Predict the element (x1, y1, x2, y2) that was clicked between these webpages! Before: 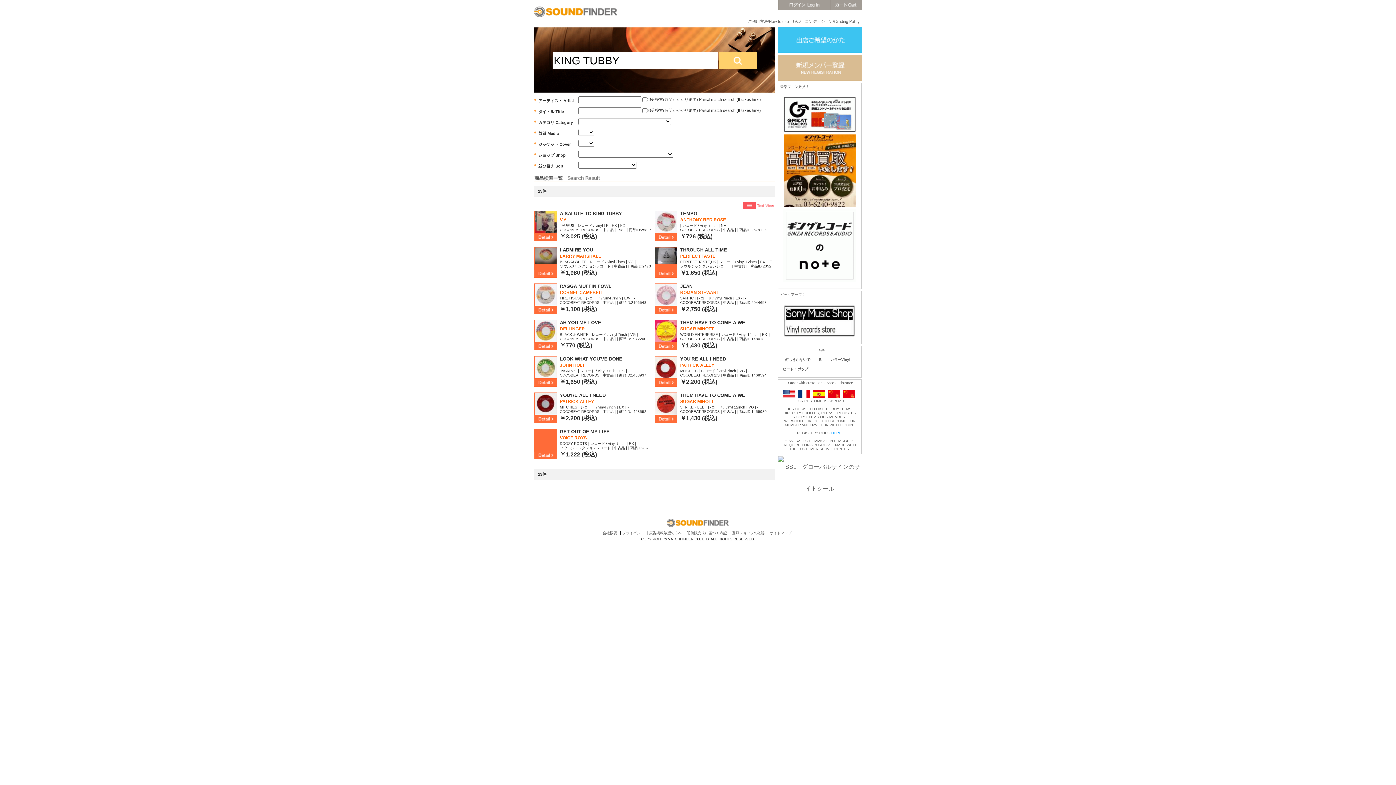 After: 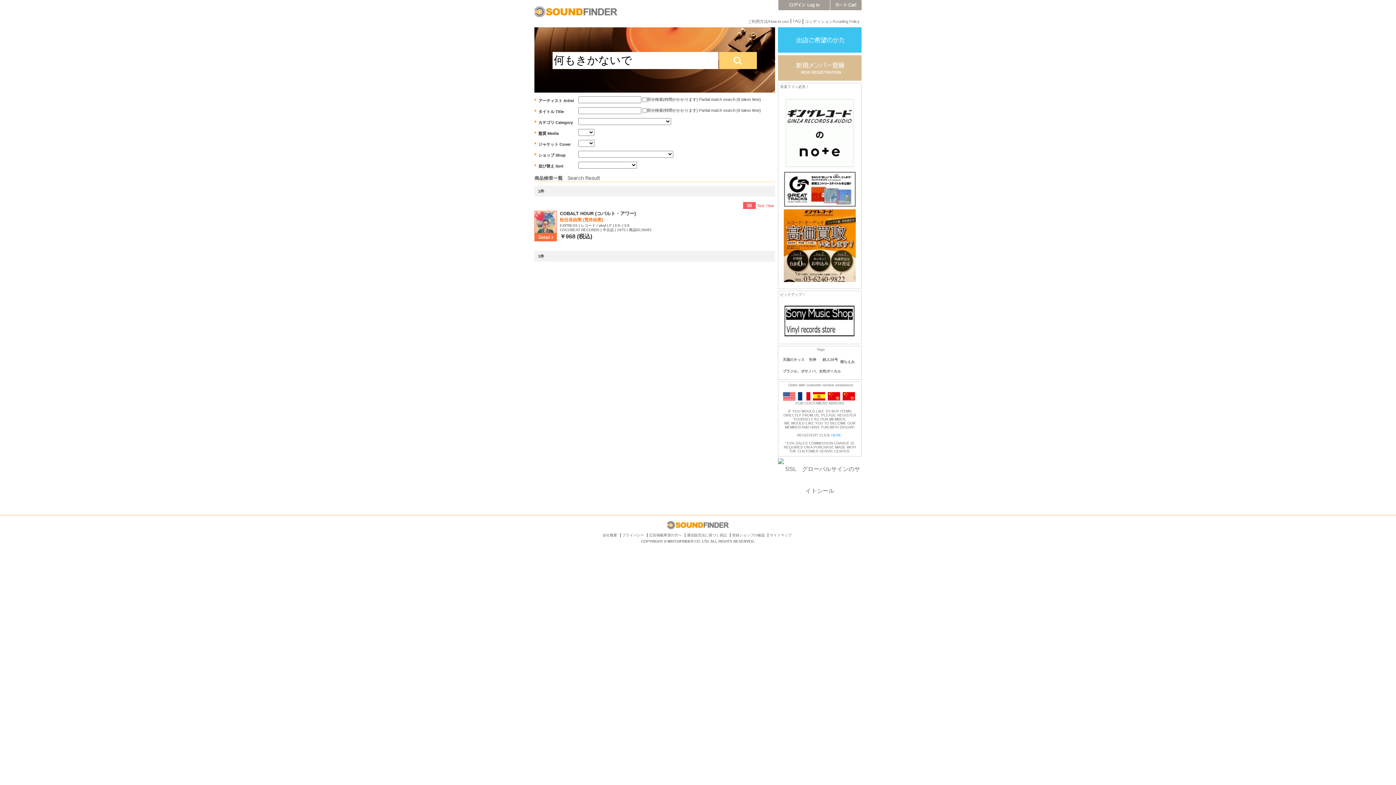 Action: bbox: (785, 357, 810, 361) label: 何もきかないで